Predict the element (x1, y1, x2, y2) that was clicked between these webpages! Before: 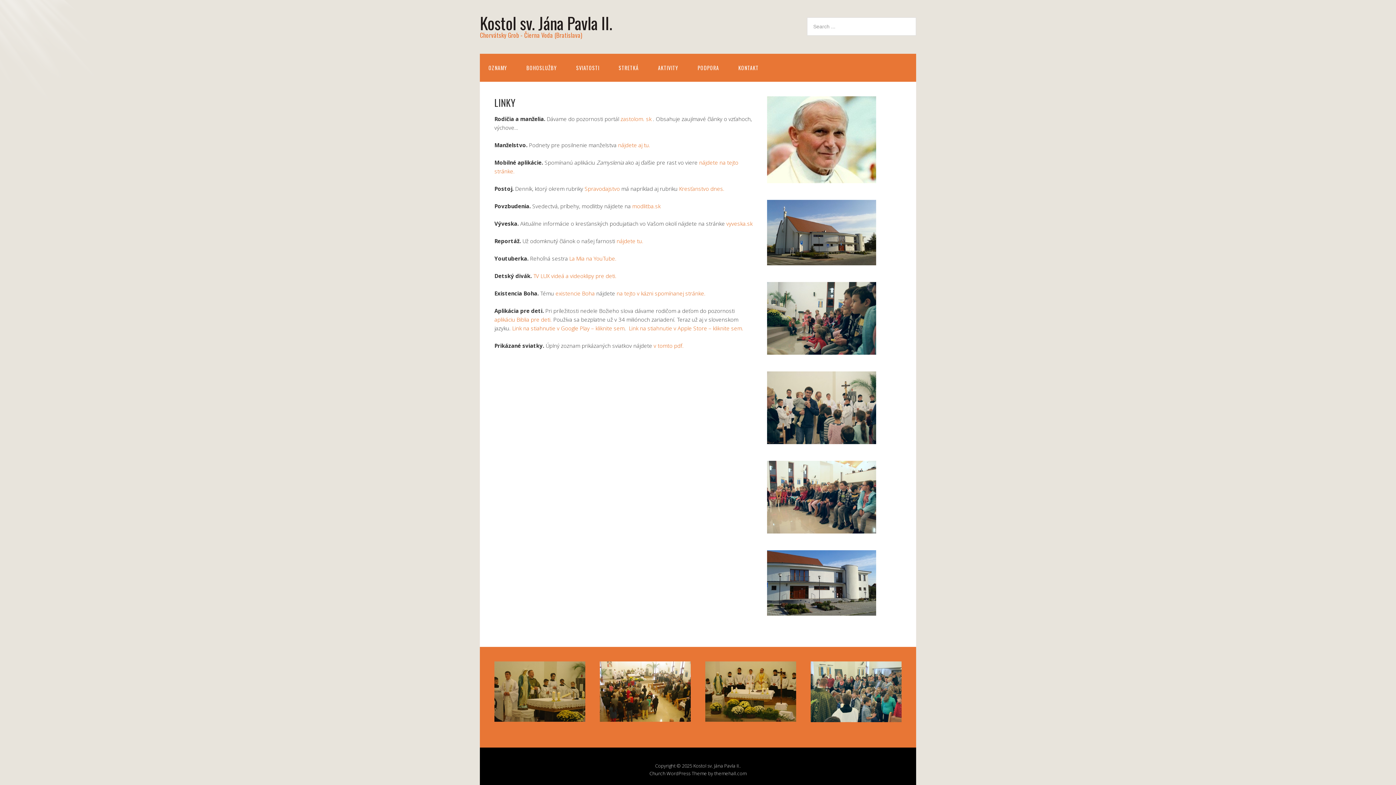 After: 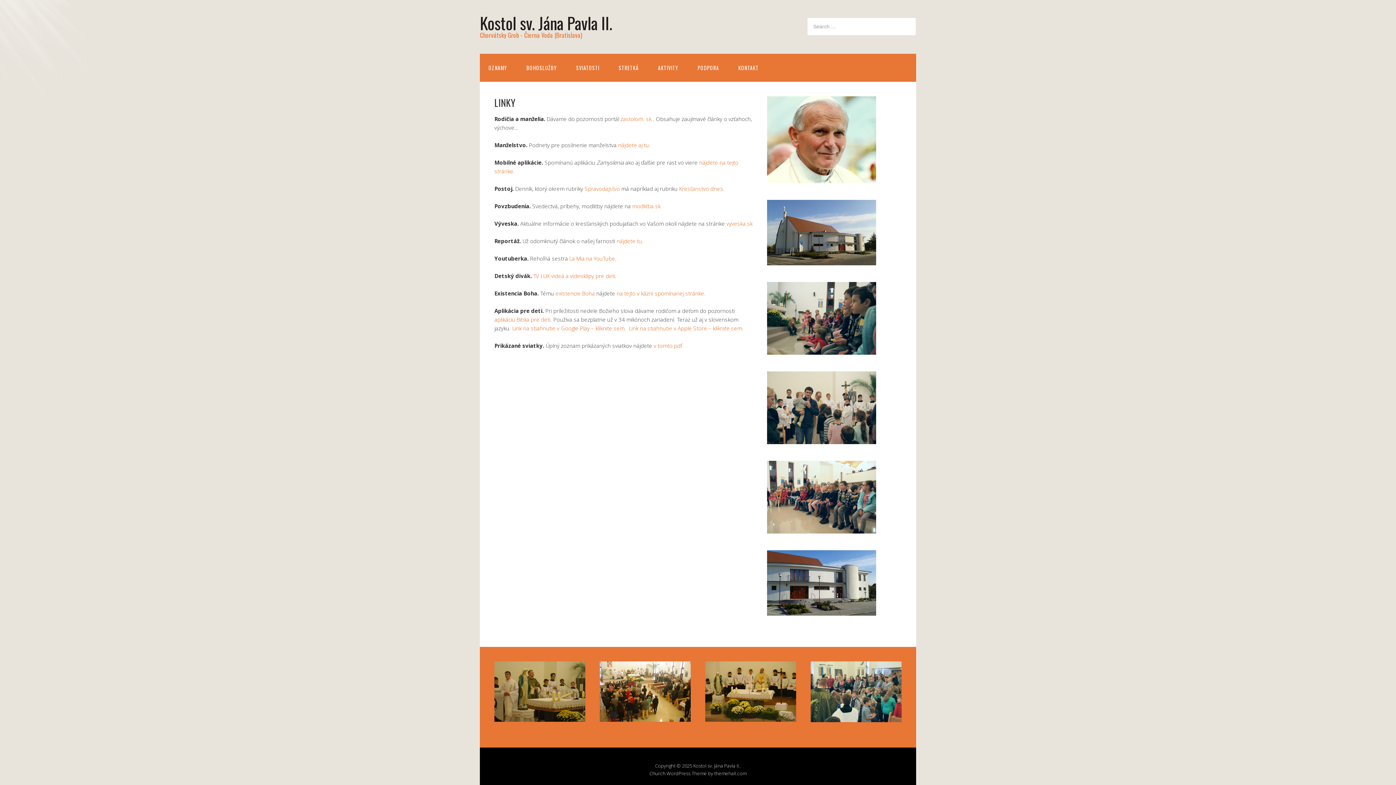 Action: label: Kresťanstvo dnes. bbox: (679, 185, 724, 192)